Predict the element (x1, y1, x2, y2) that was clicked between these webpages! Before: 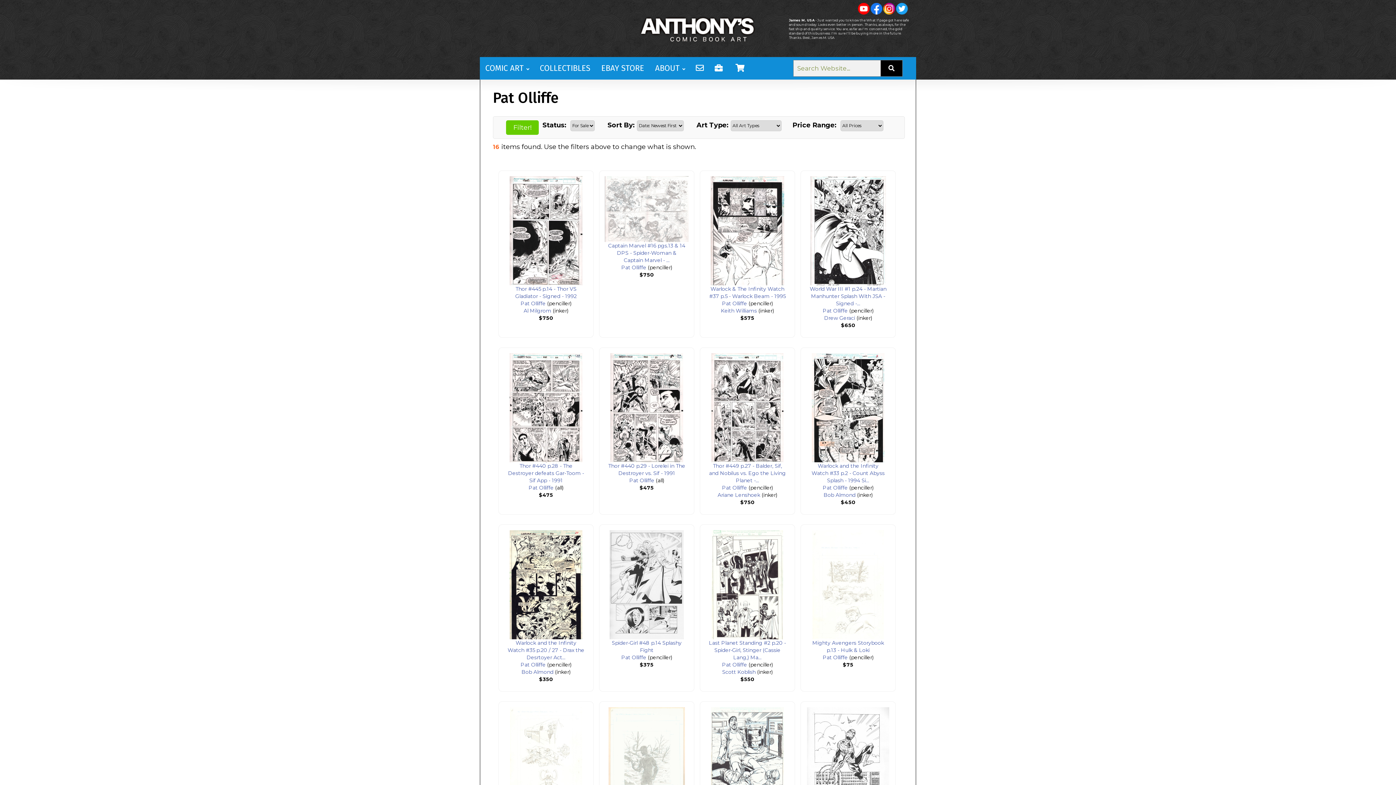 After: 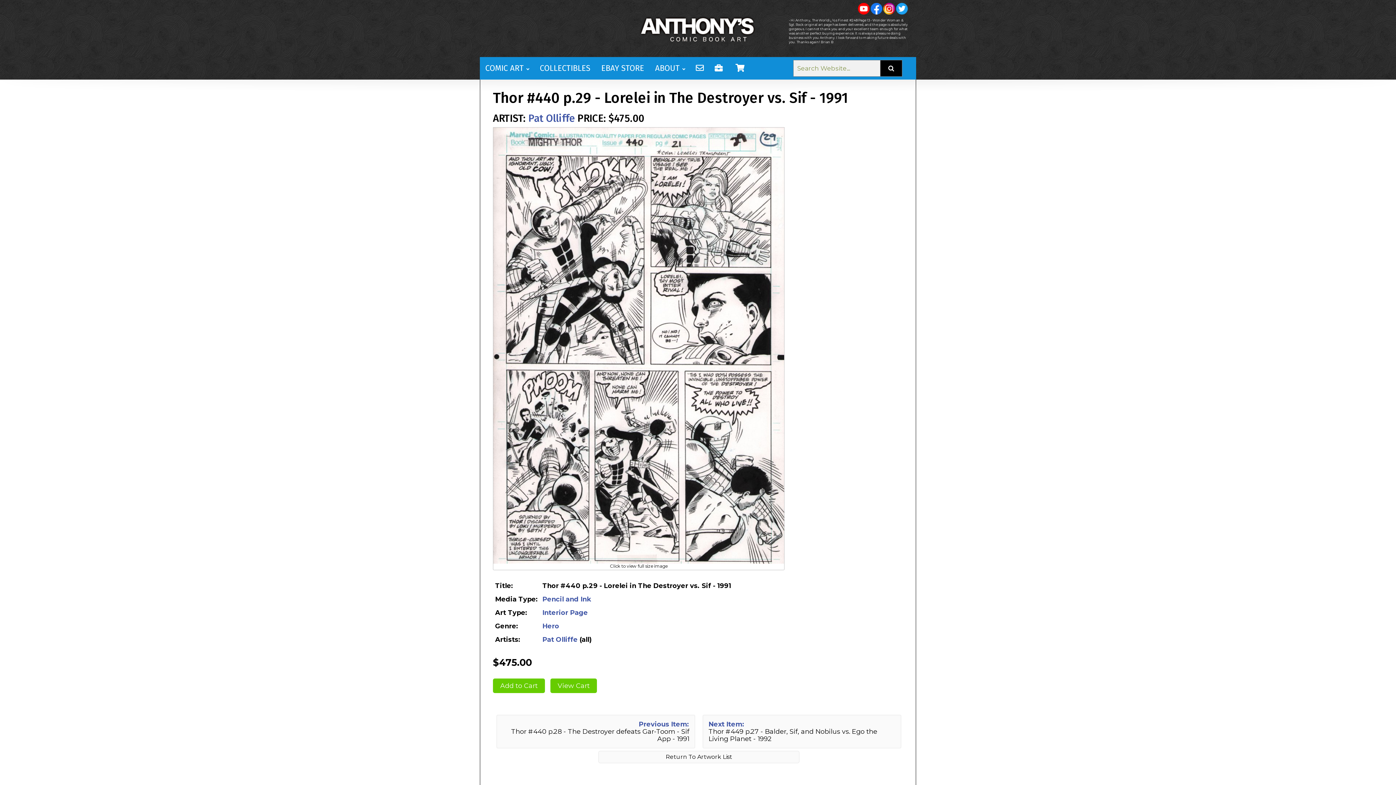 Action: bbox: (610, 353, 683, 361)